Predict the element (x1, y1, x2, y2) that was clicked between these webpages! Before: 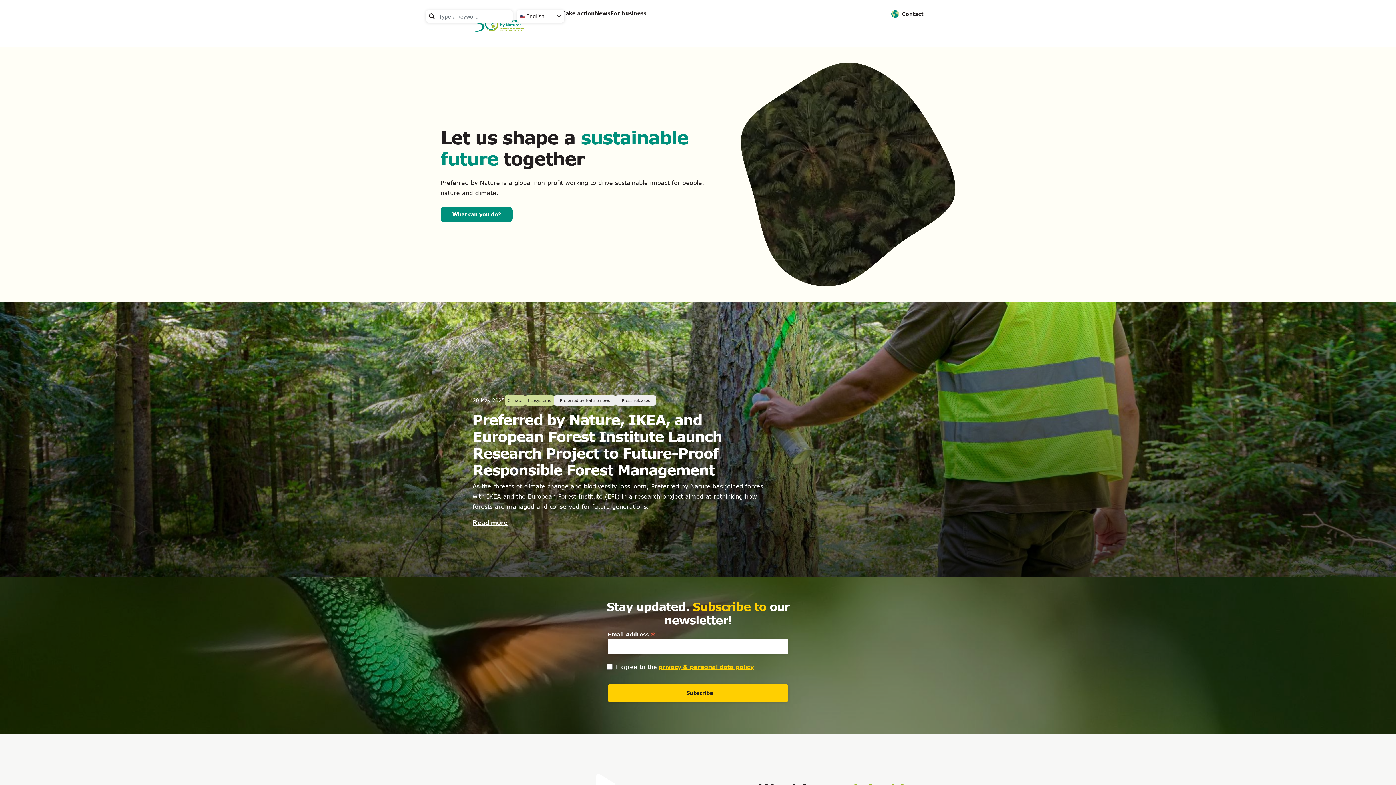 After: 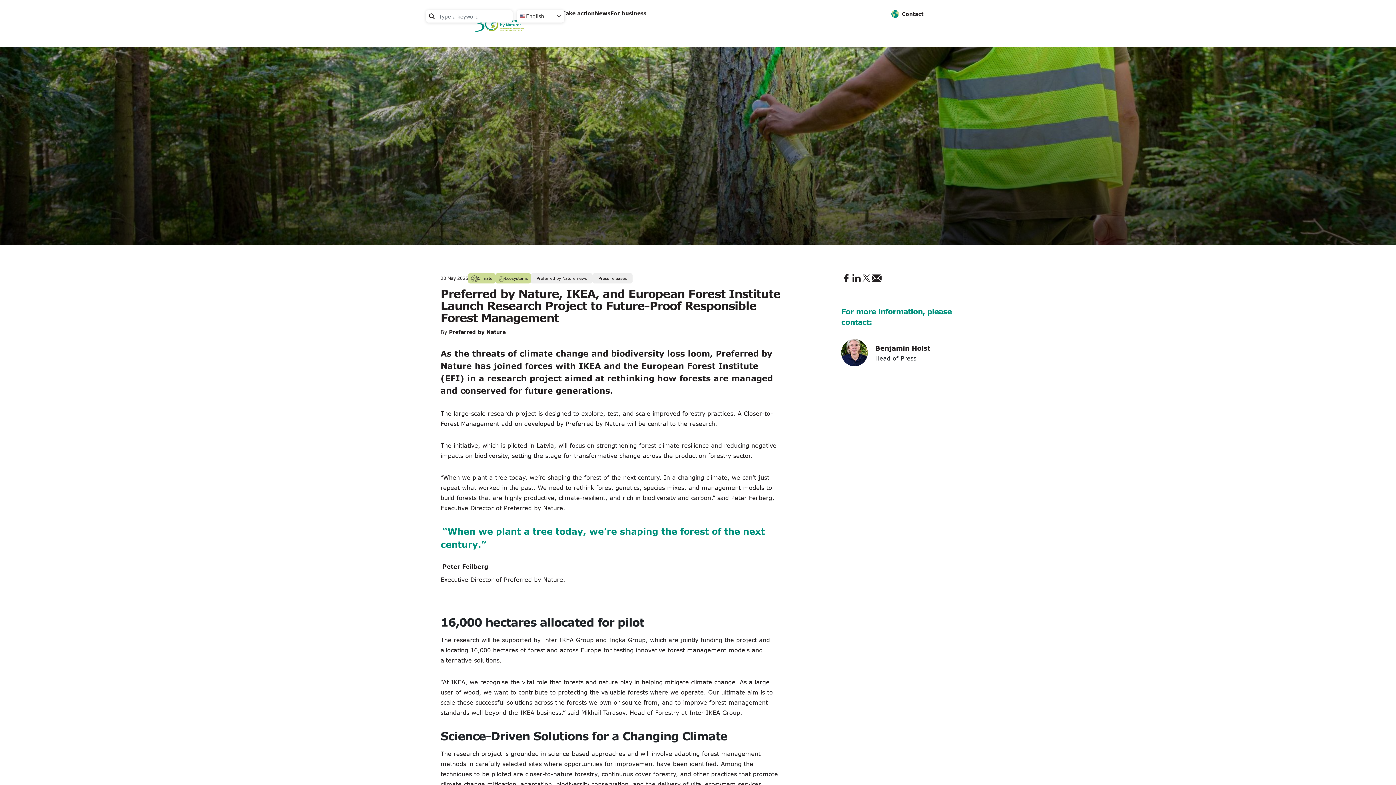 Action: label: Read more bbox: (472, 519, 507, 526)